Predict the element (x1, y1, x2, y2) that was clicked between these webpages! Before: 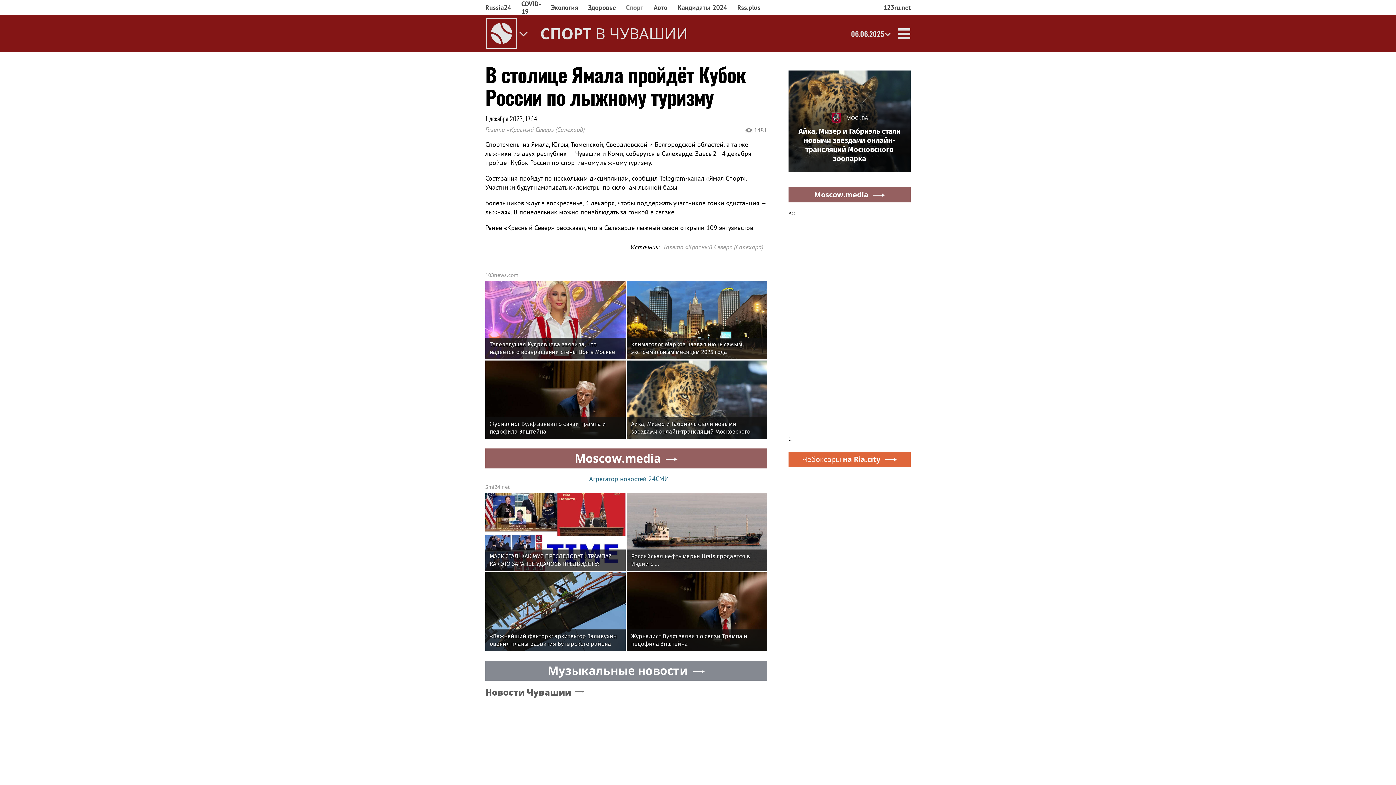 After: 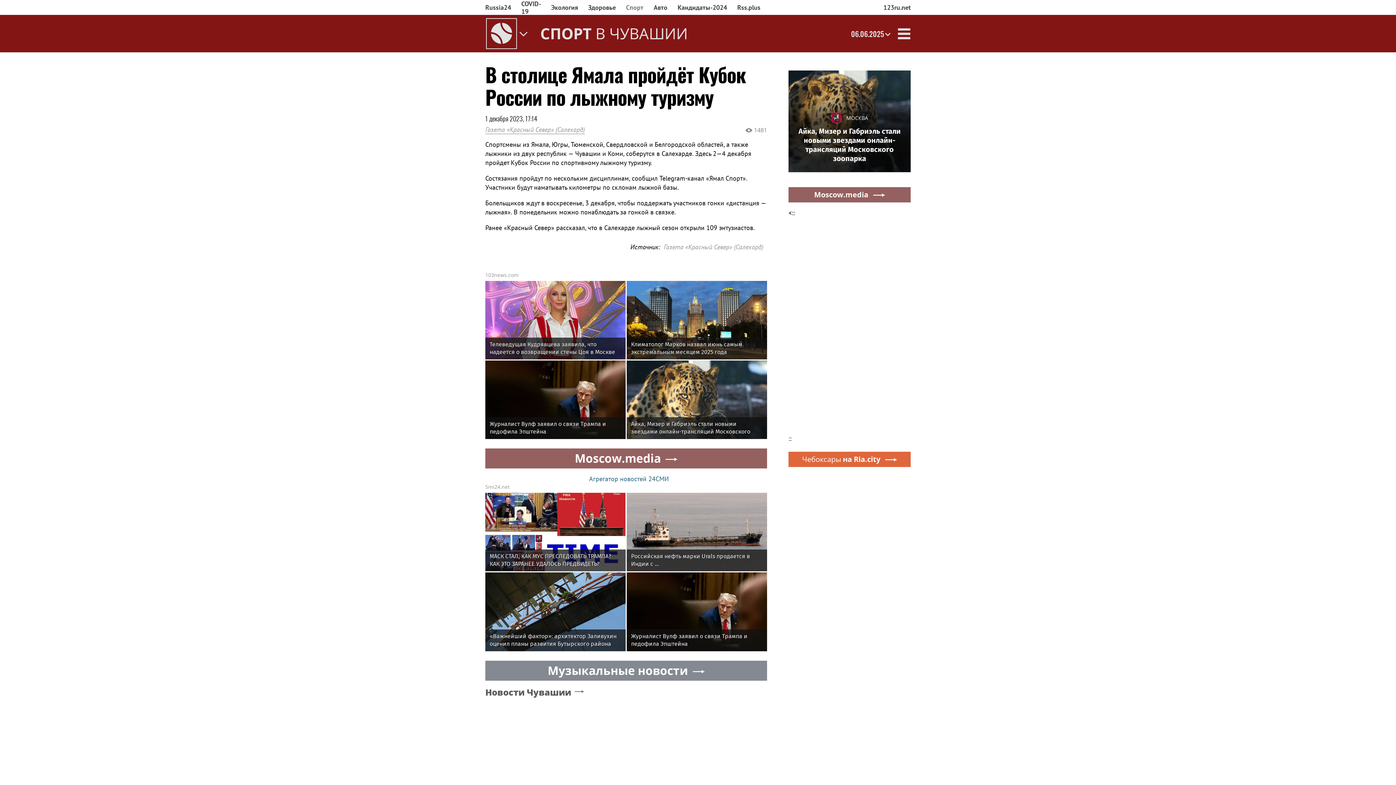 Action: label: Газета «Красный Север» (Салехард) bbox: (485, 125, 585, 134)